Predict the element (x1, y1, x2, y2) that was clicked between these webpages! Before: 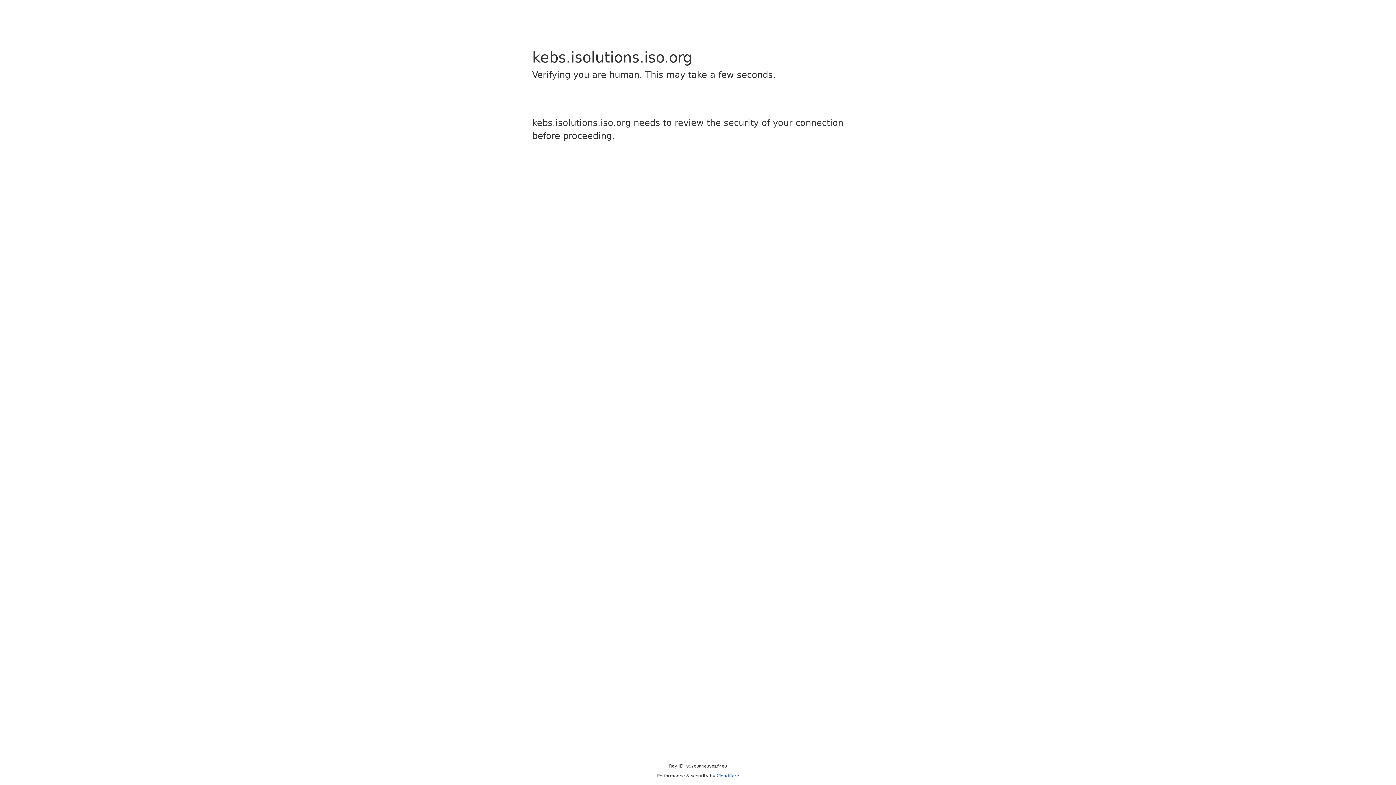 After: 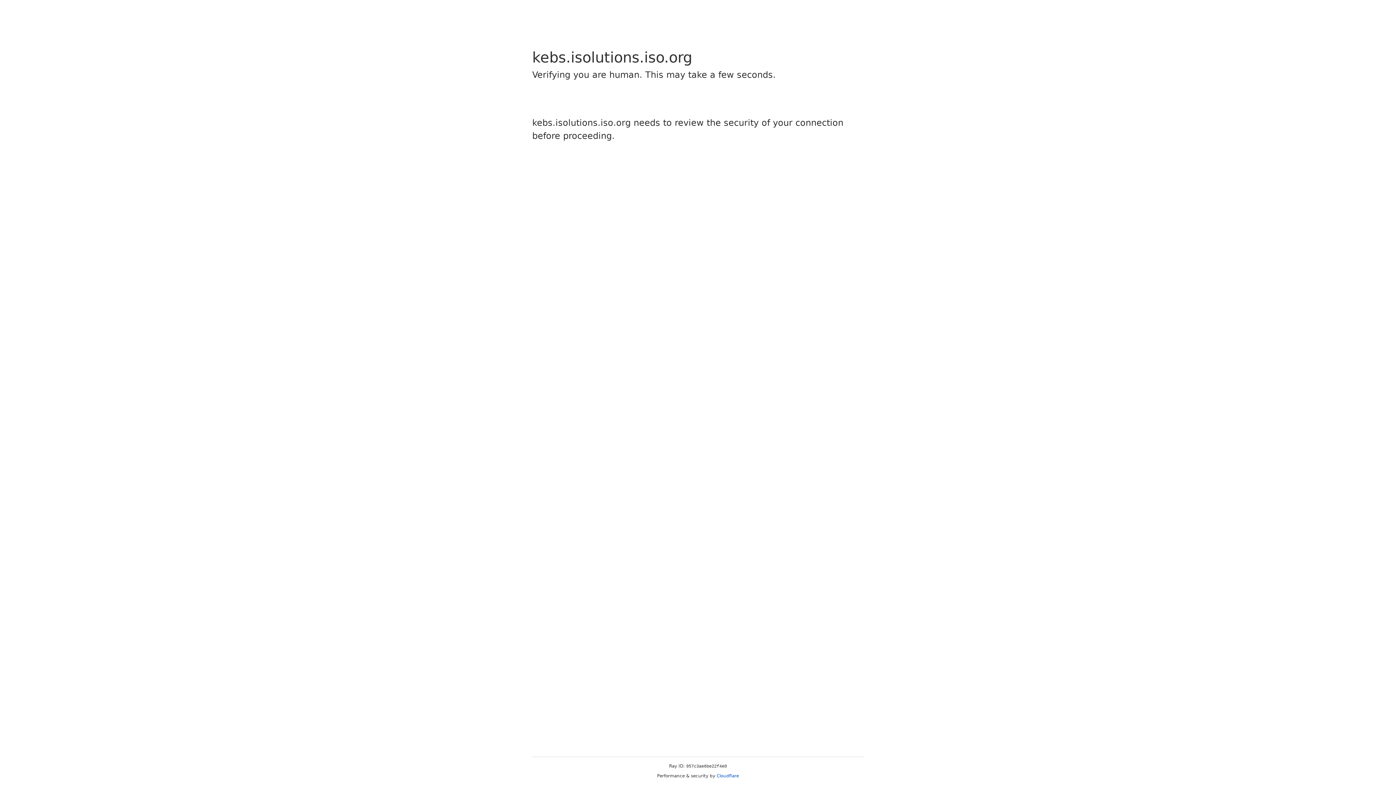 Action: label: Cloudflare bbox: (716, 773, 739, 778)